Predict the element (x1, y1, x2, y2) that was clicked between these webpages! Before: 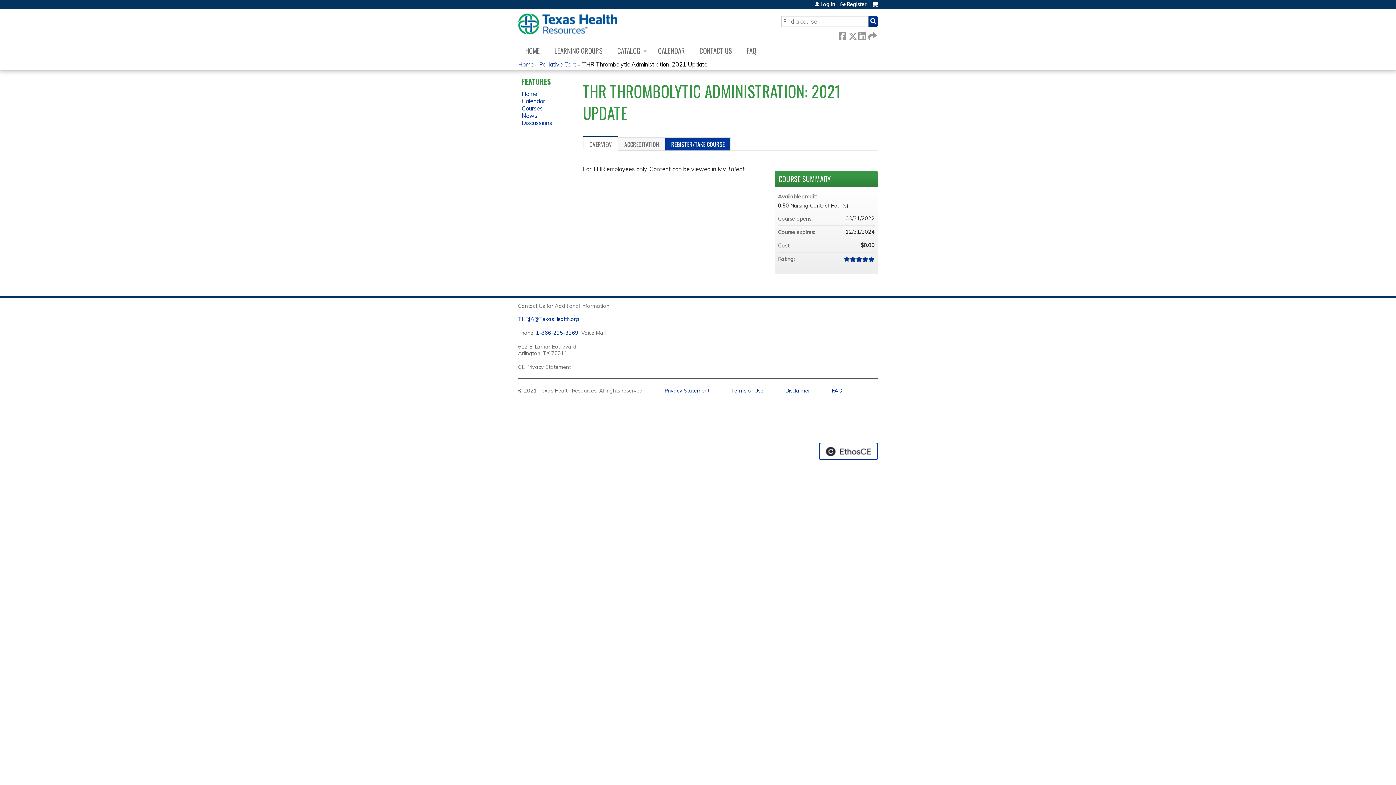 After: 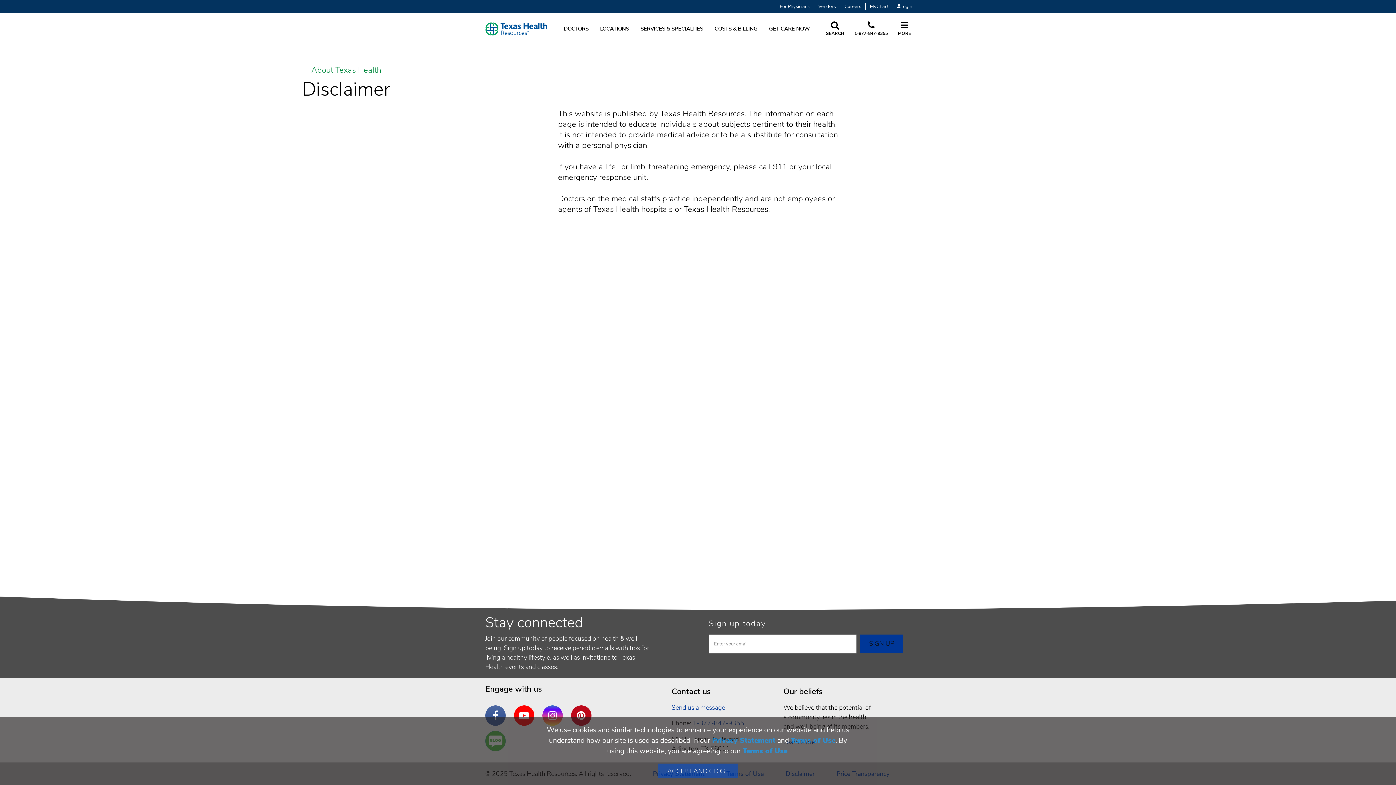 Action: bbox: (785, 387, 810, 394) label: Disclaimer